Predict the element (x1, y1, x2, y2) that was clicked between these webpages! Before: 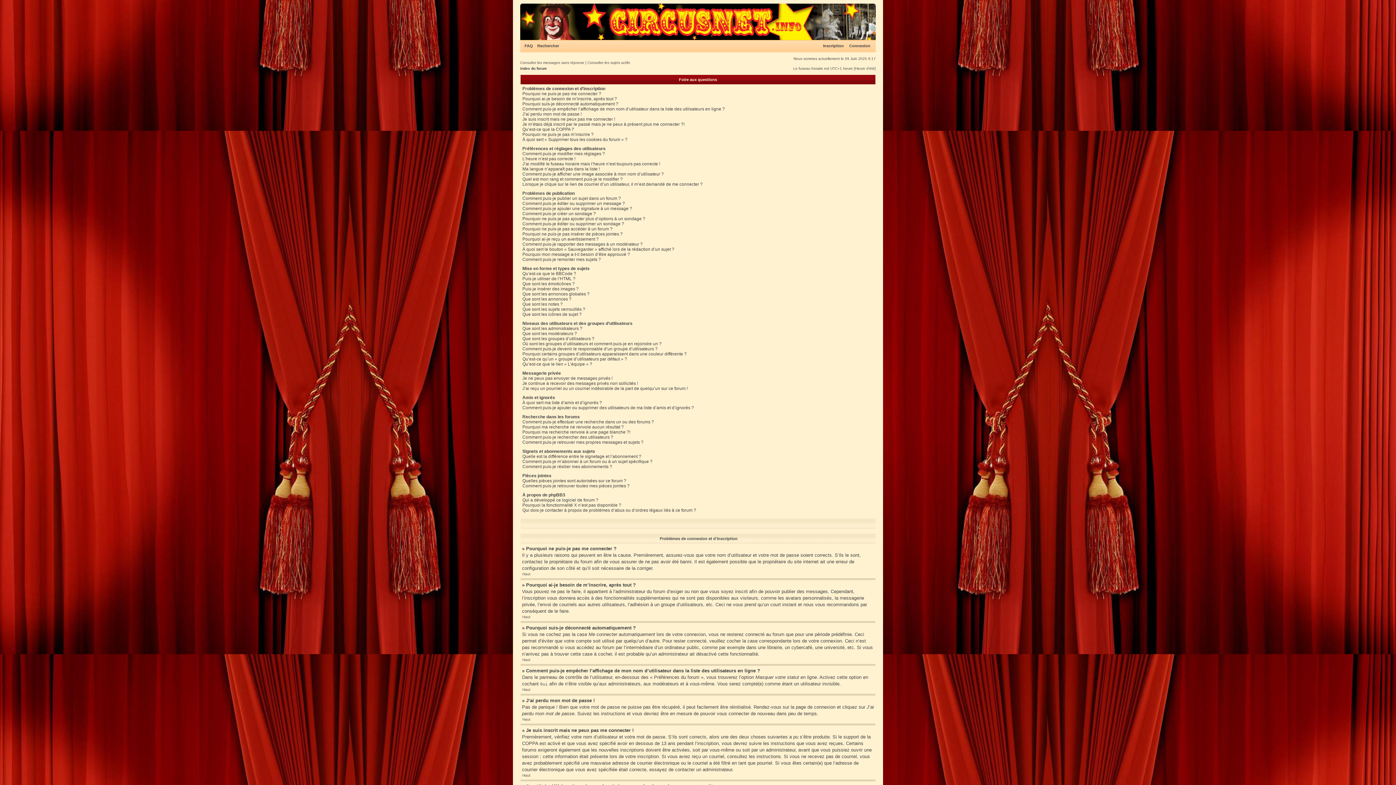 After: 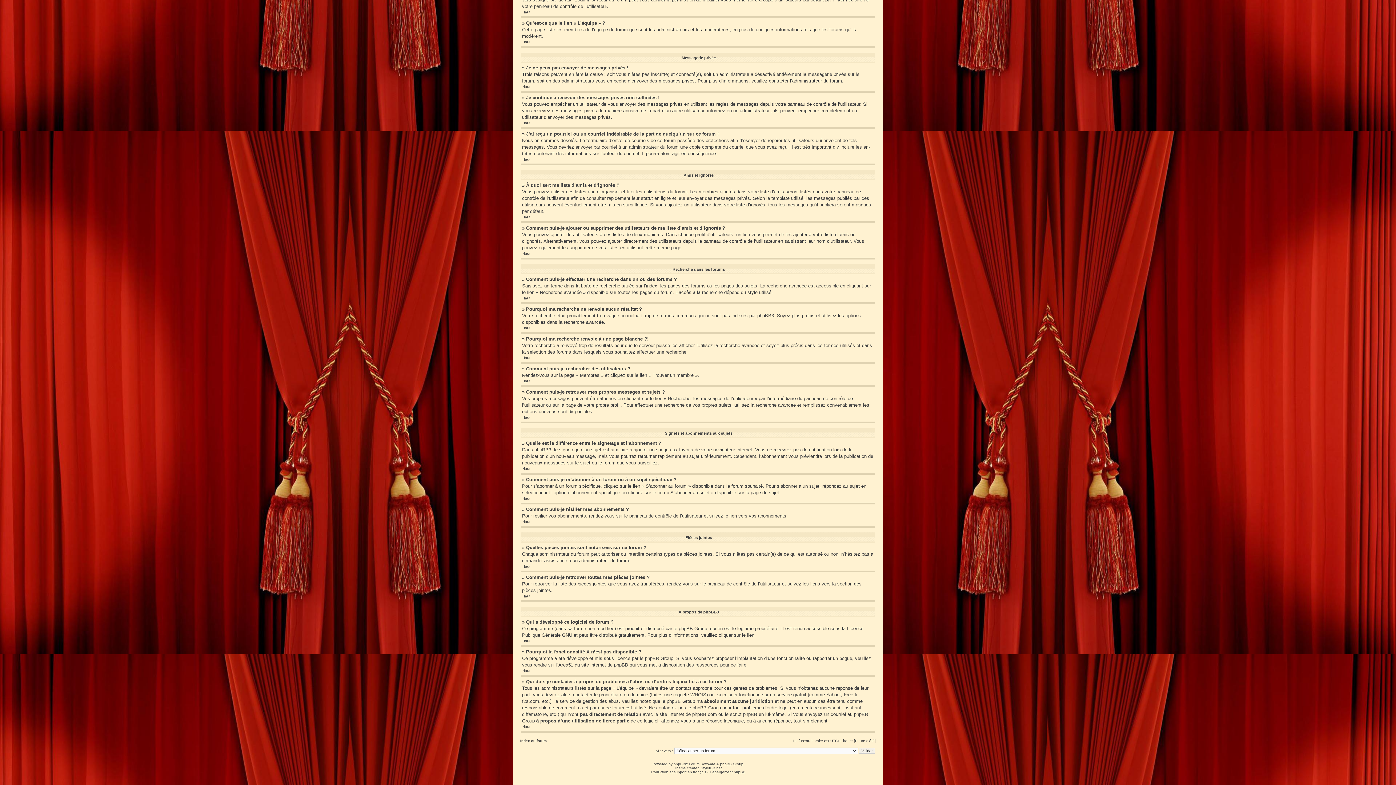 Action: label: Quelle est la différence entre le signetage et l’abonnement ? bbox: (522, 454, 641, 459)